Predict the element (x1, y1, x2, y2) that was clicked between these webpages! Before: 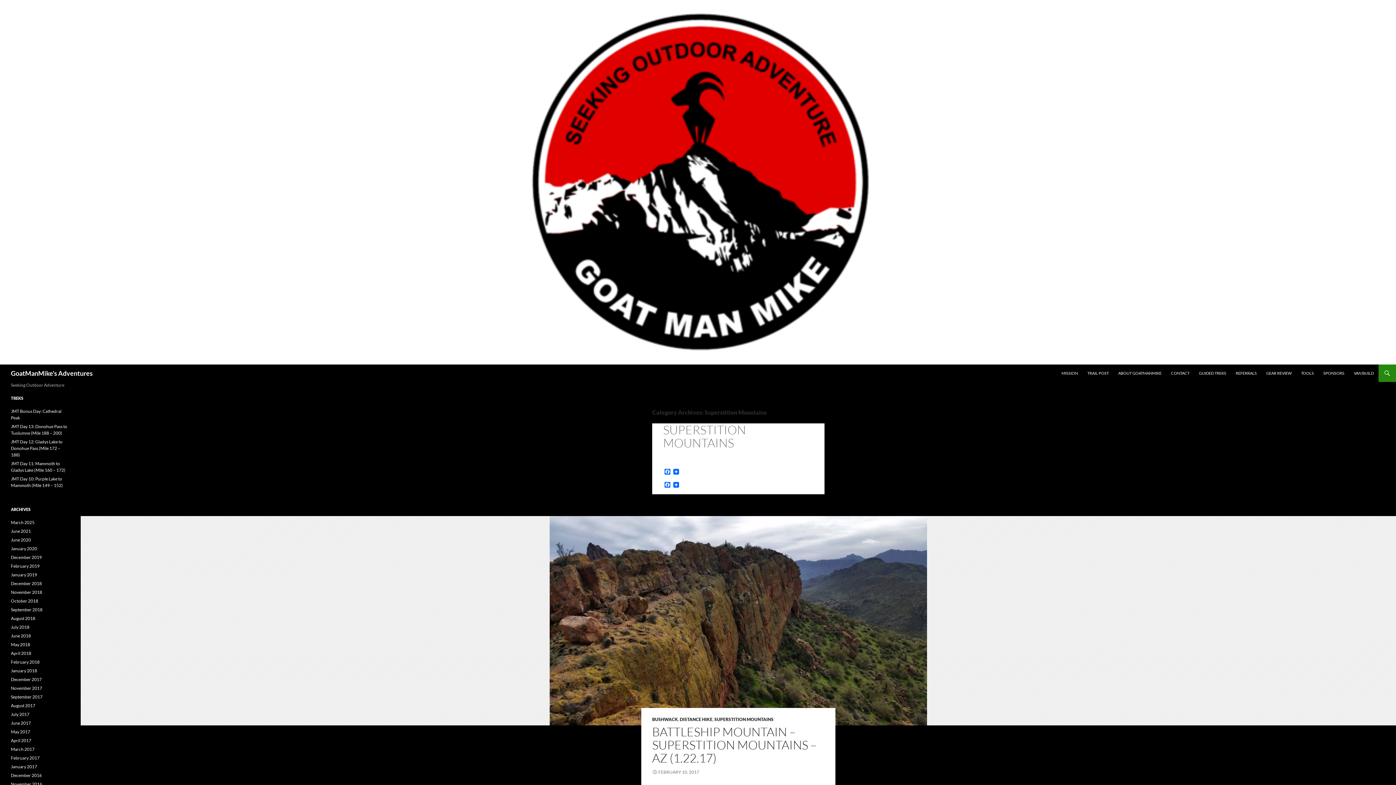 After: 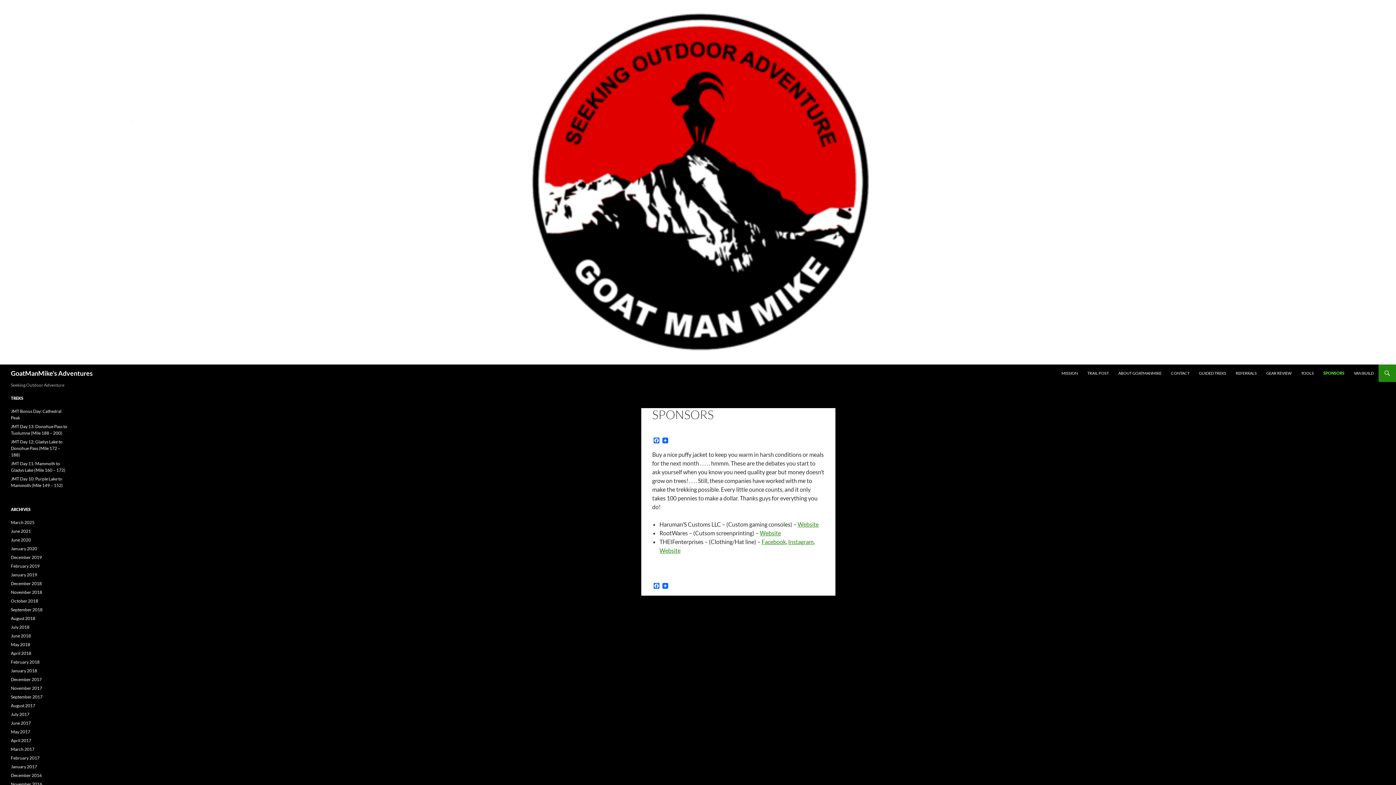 Action: label: SPONSORS bbox: (1319, 364, 1349, 382)